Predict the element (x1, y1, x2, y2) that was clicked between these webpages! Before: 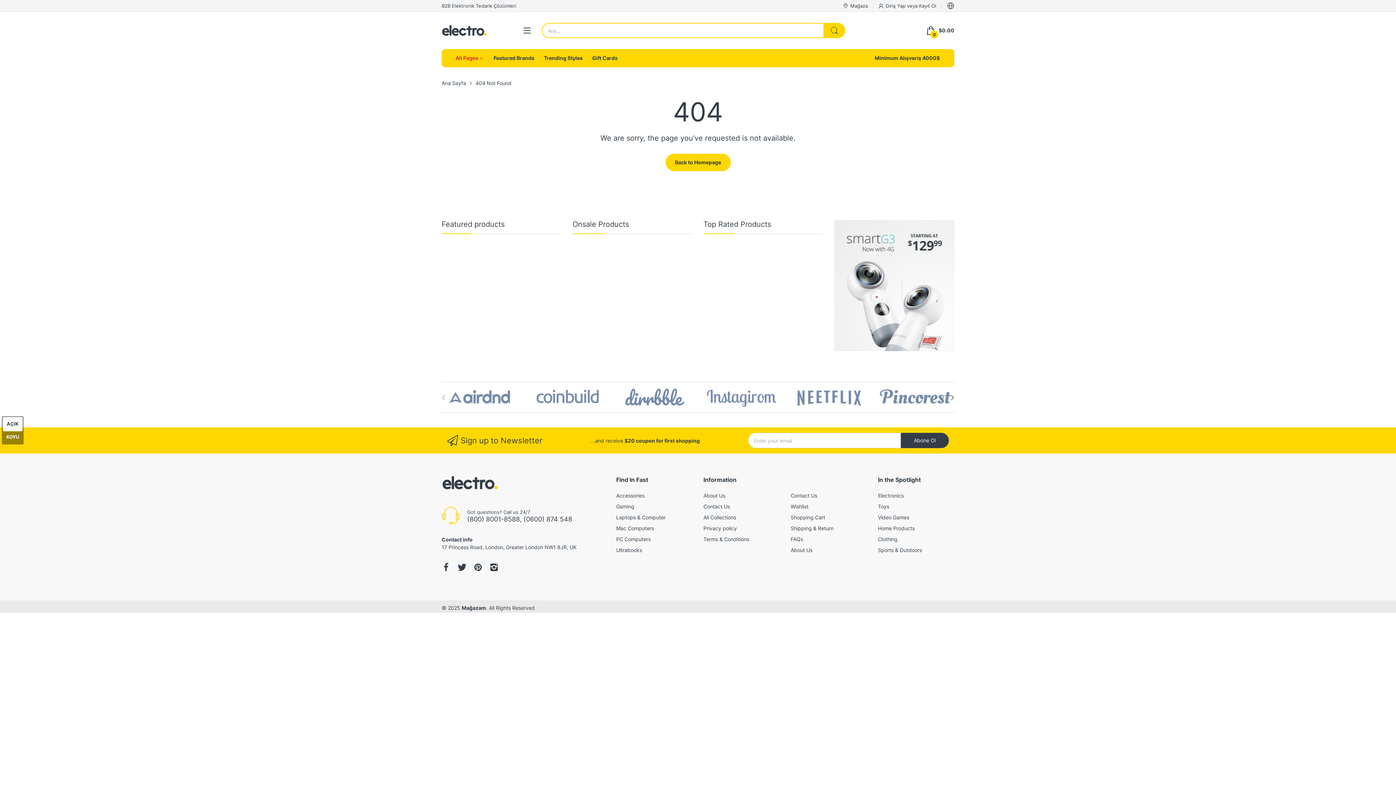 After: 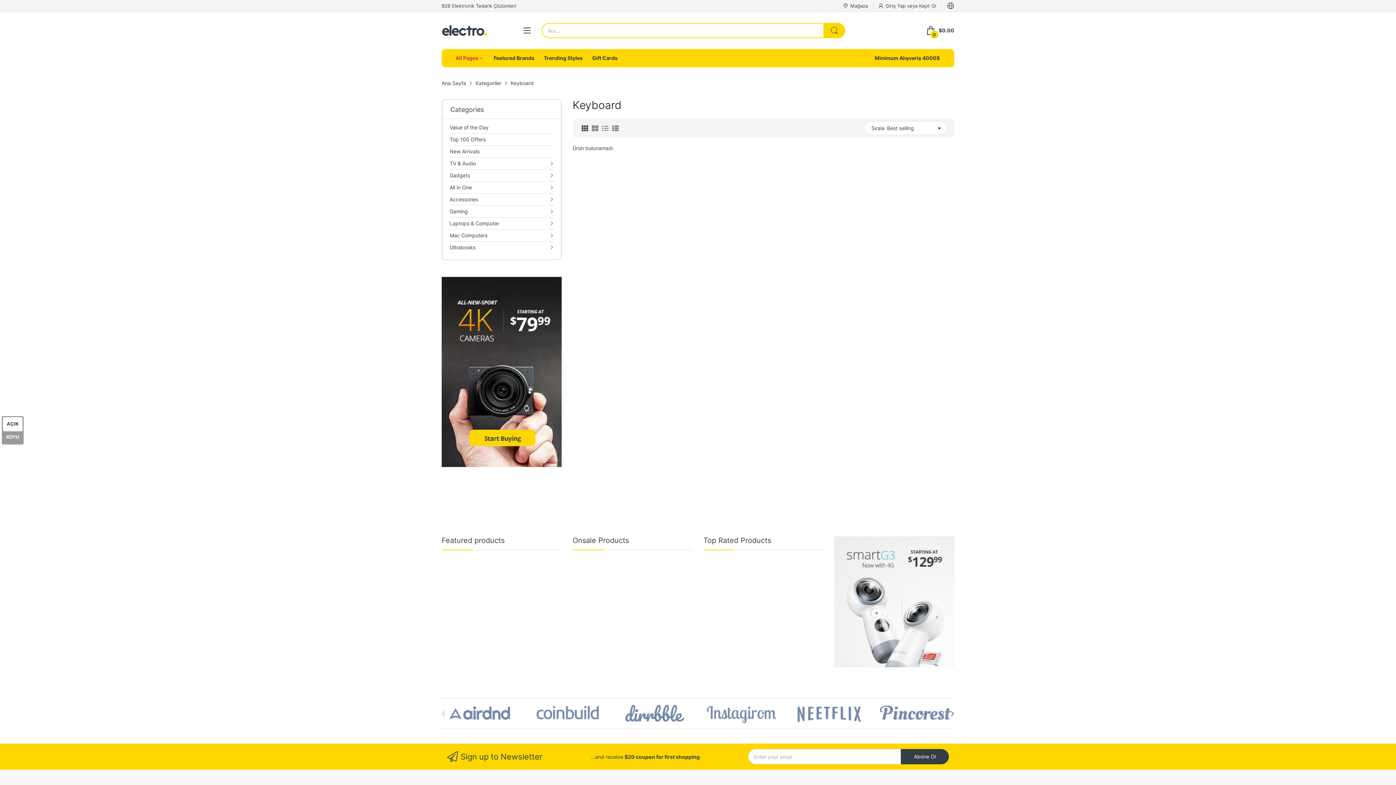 Action: bbox: (790, 386, 867, 409) label: Logo image